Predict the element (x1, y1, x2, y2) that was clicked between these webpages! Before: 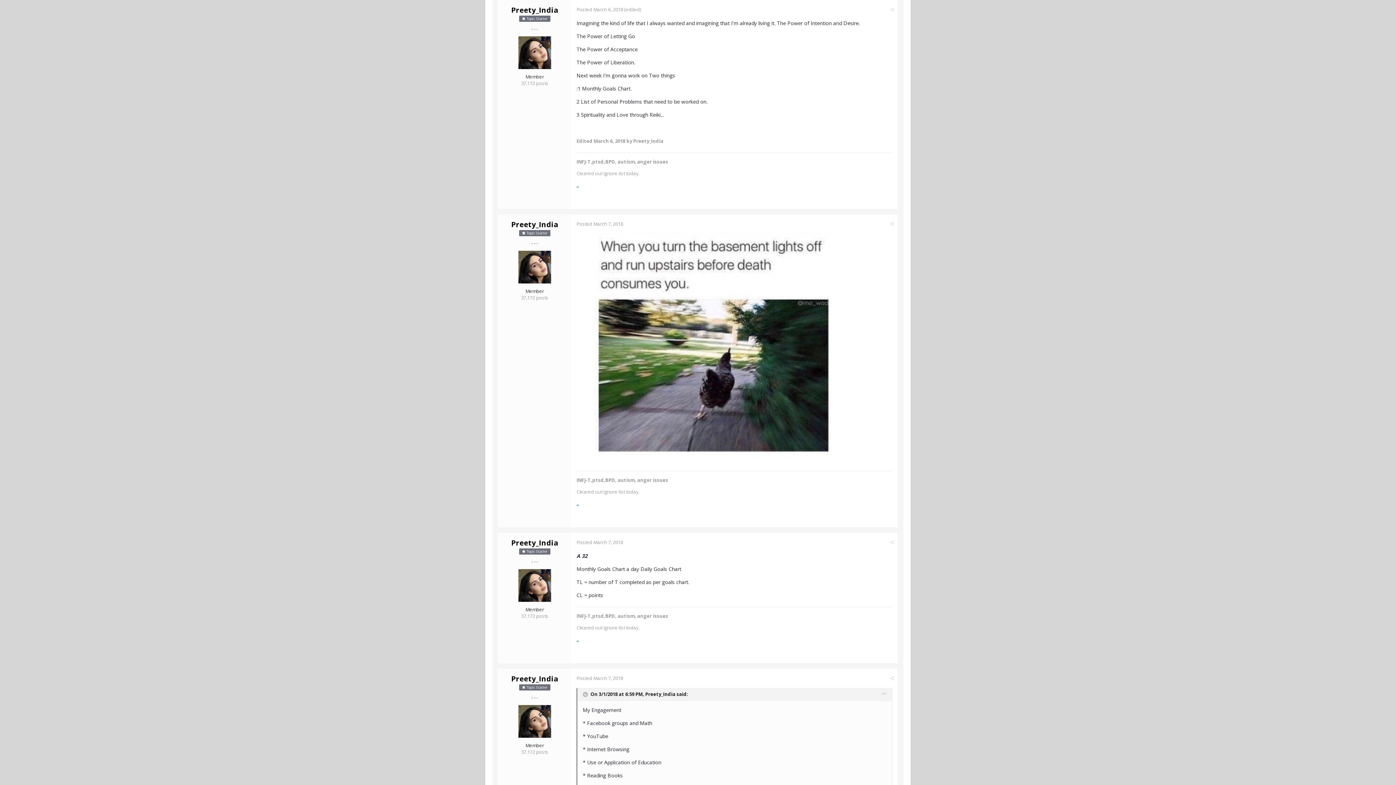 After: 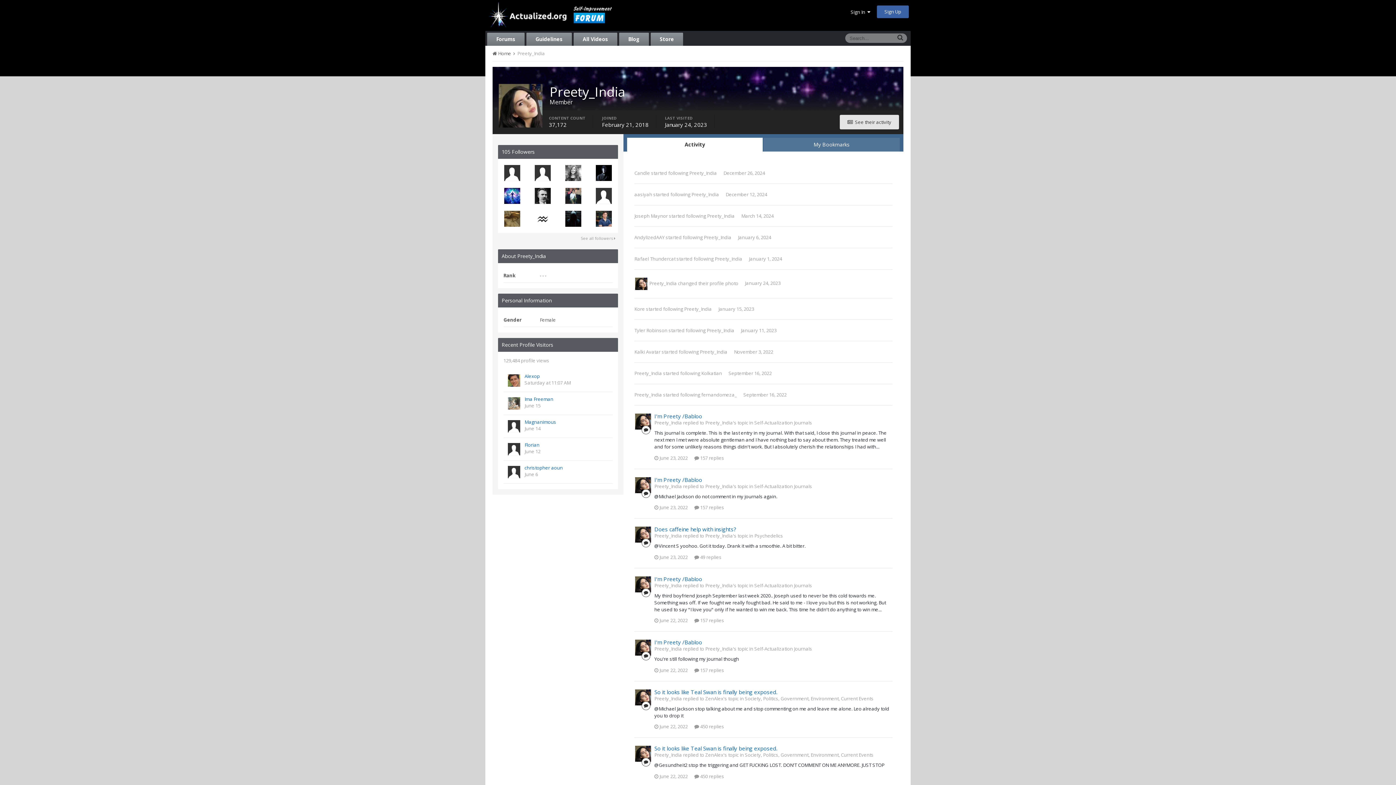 Action: label: Preety_India bbox: (511, 219, 558, 229)